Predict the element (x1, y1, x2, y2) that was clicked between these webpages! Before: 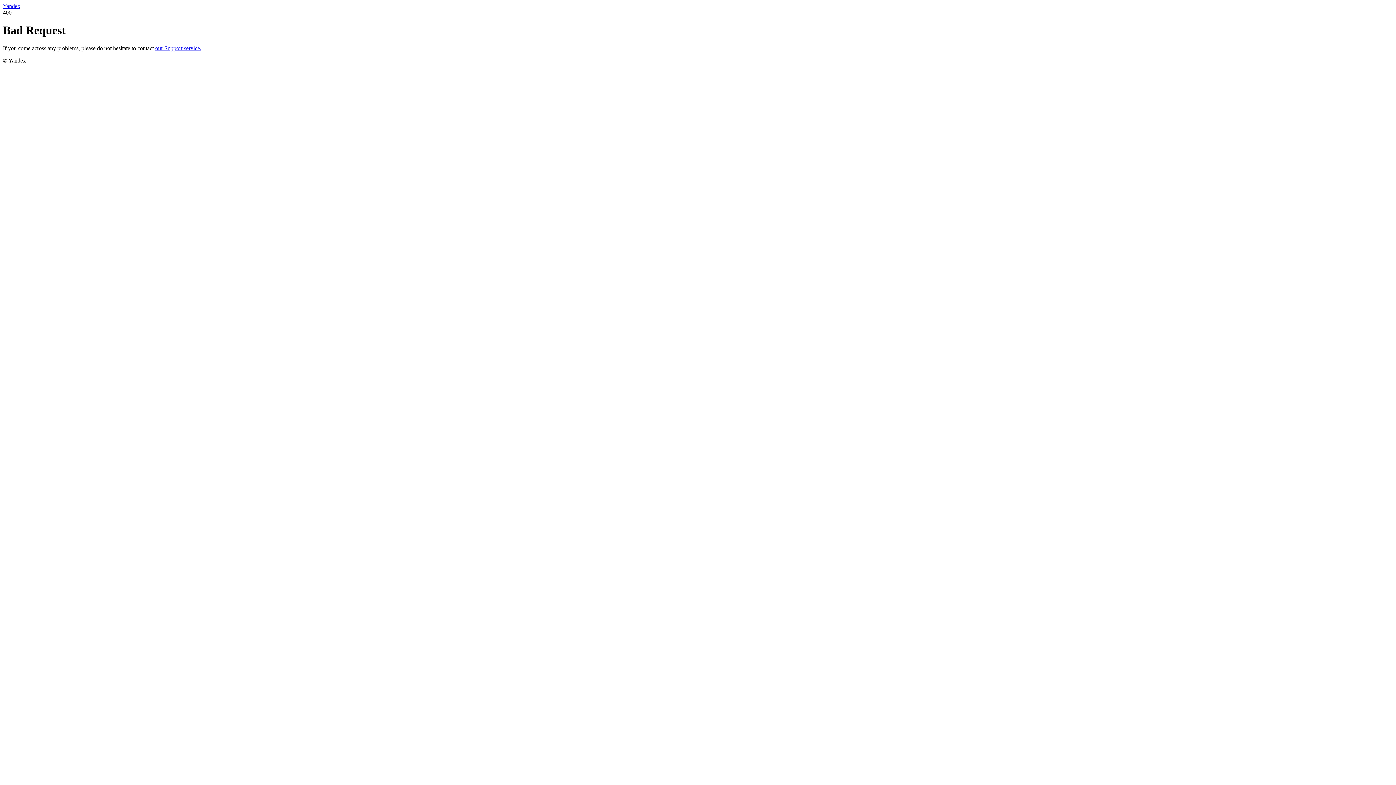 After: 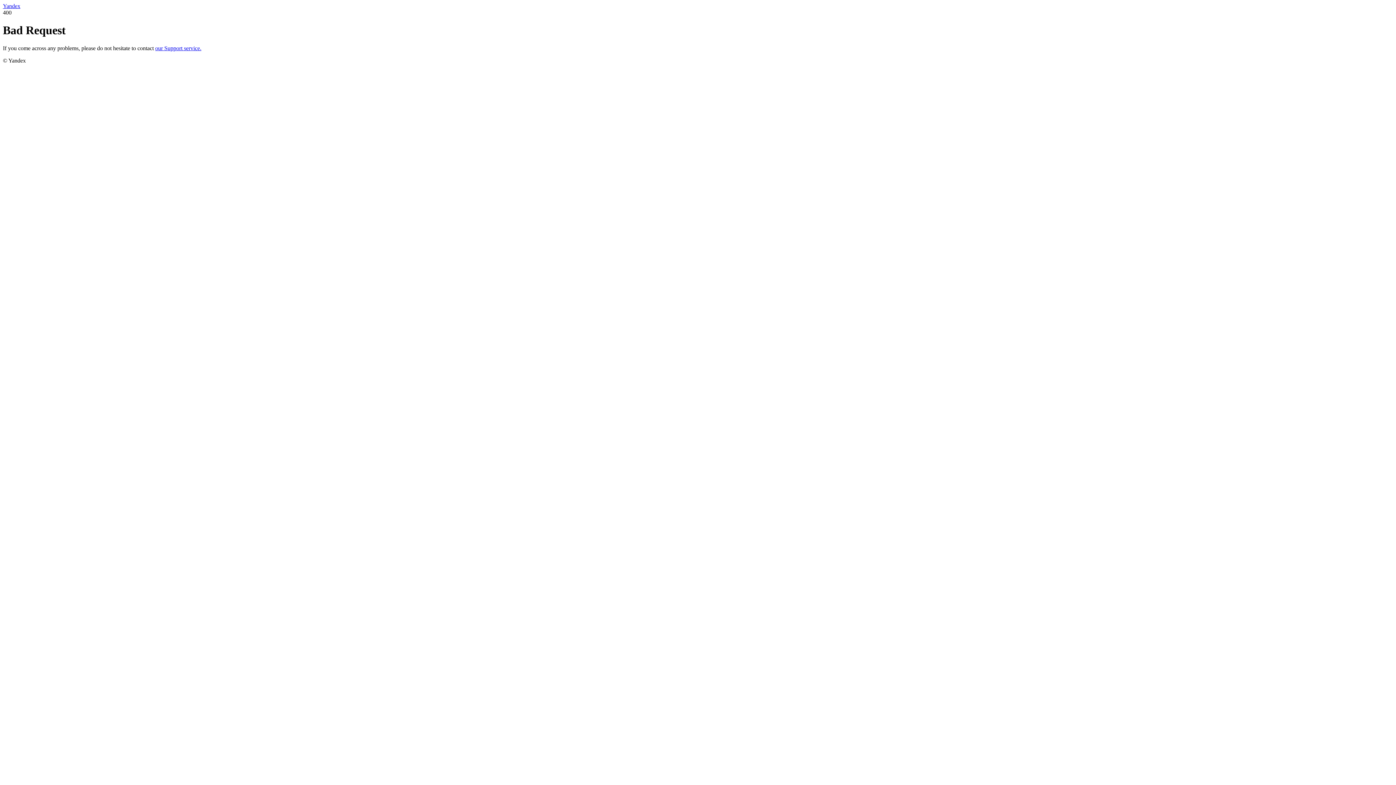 Action: bbox: (2, 2, 20, 9) label: Yandex